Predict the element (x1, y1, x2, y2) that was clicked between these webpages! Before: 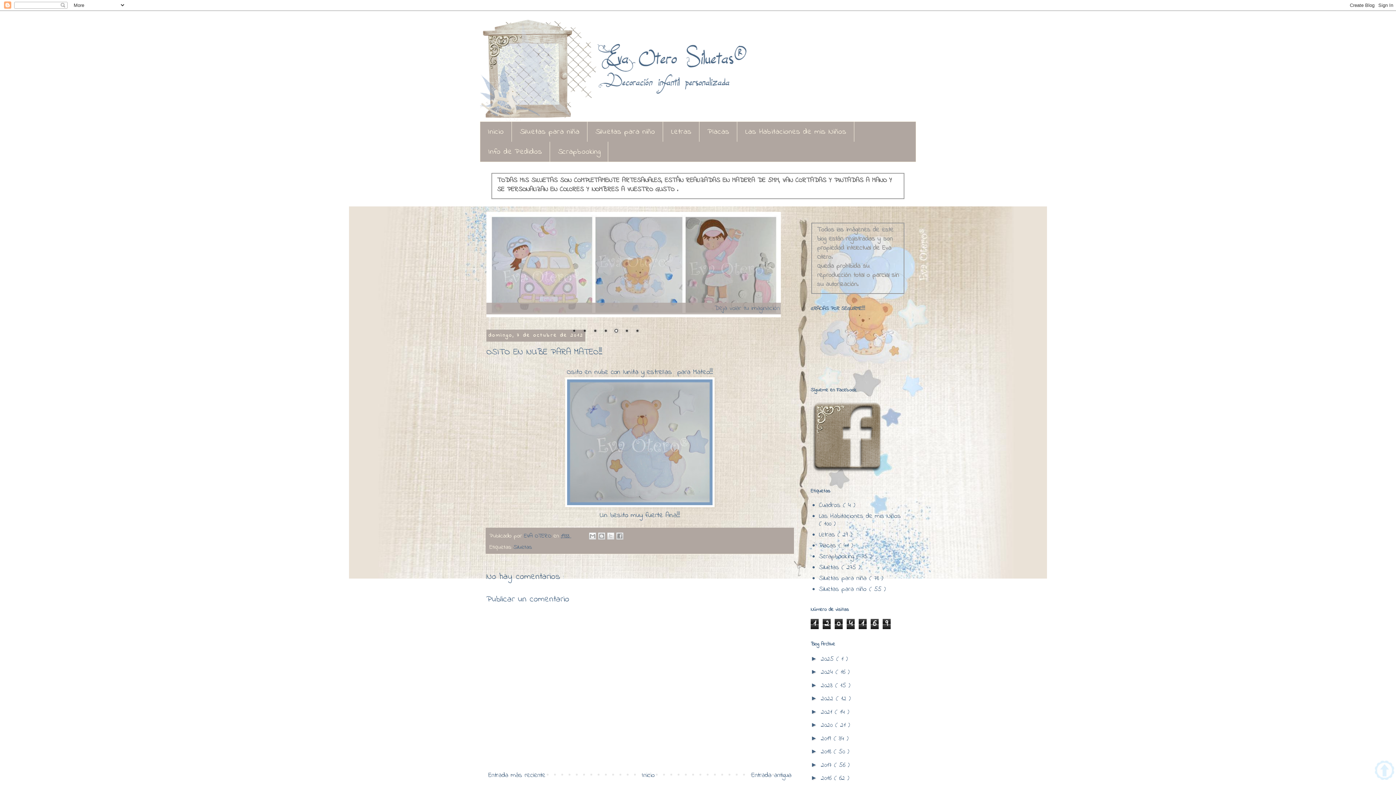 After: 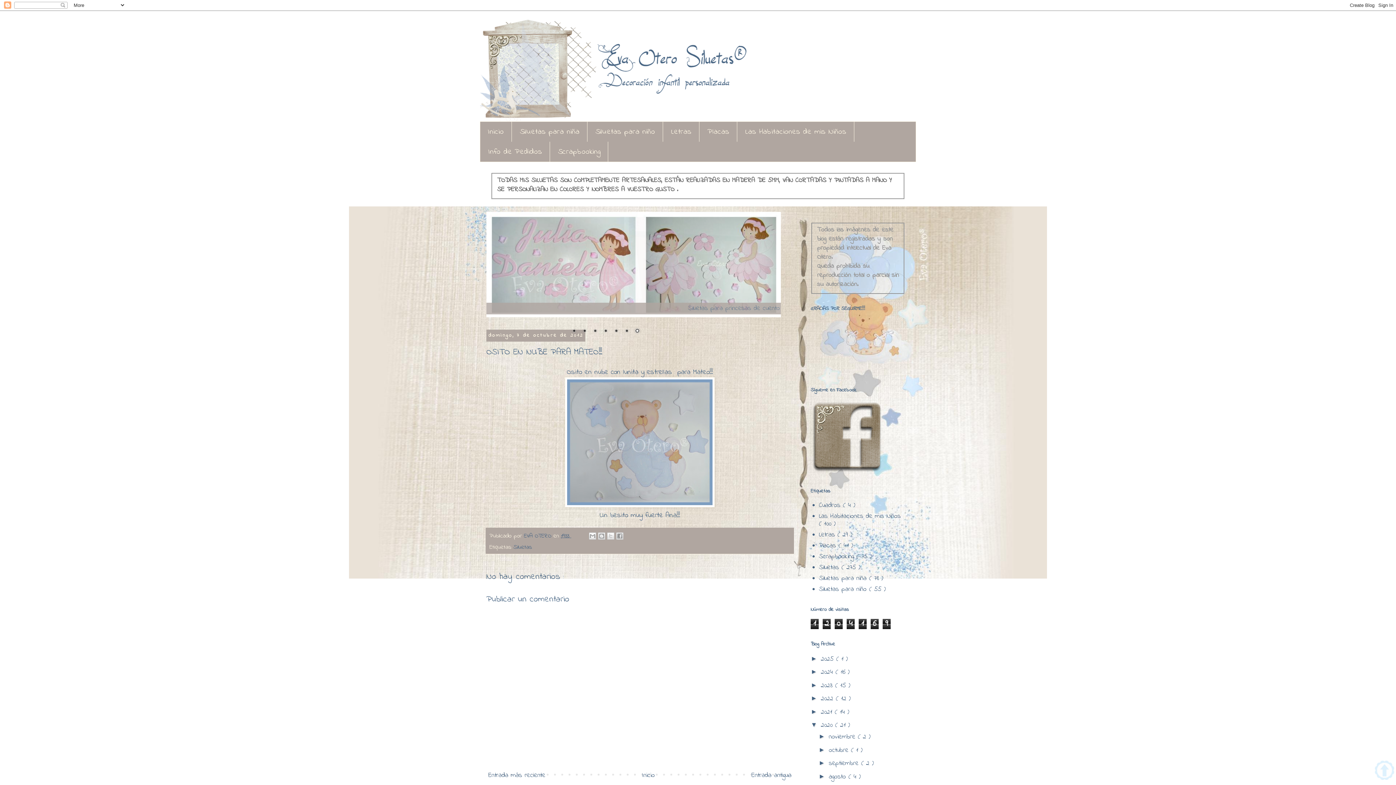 Action: bbox: (810, 721, 821, 728) label: ►  